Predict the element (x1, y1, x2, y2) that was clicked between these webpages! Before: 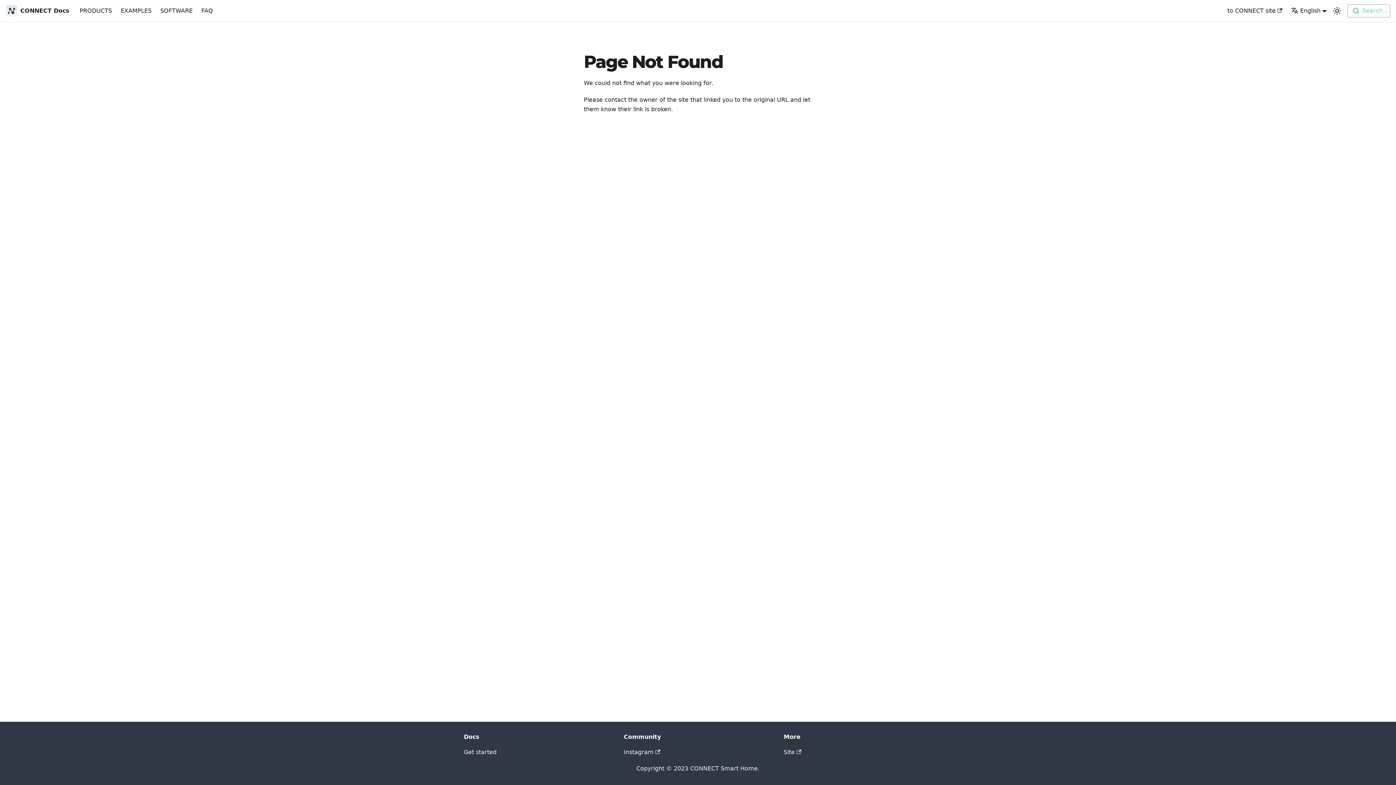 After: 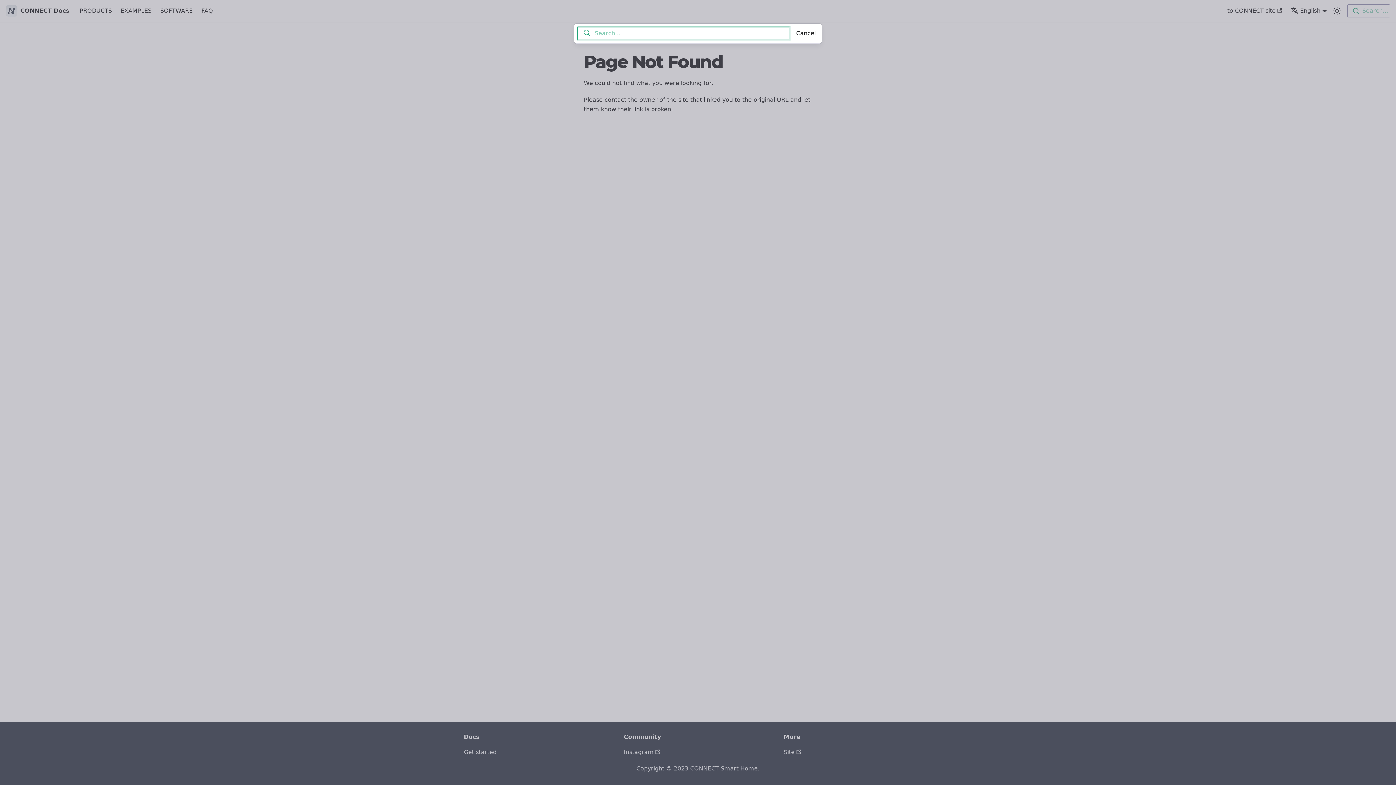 Action: label: Search... bbox: (1347, 4, 1390, 17)